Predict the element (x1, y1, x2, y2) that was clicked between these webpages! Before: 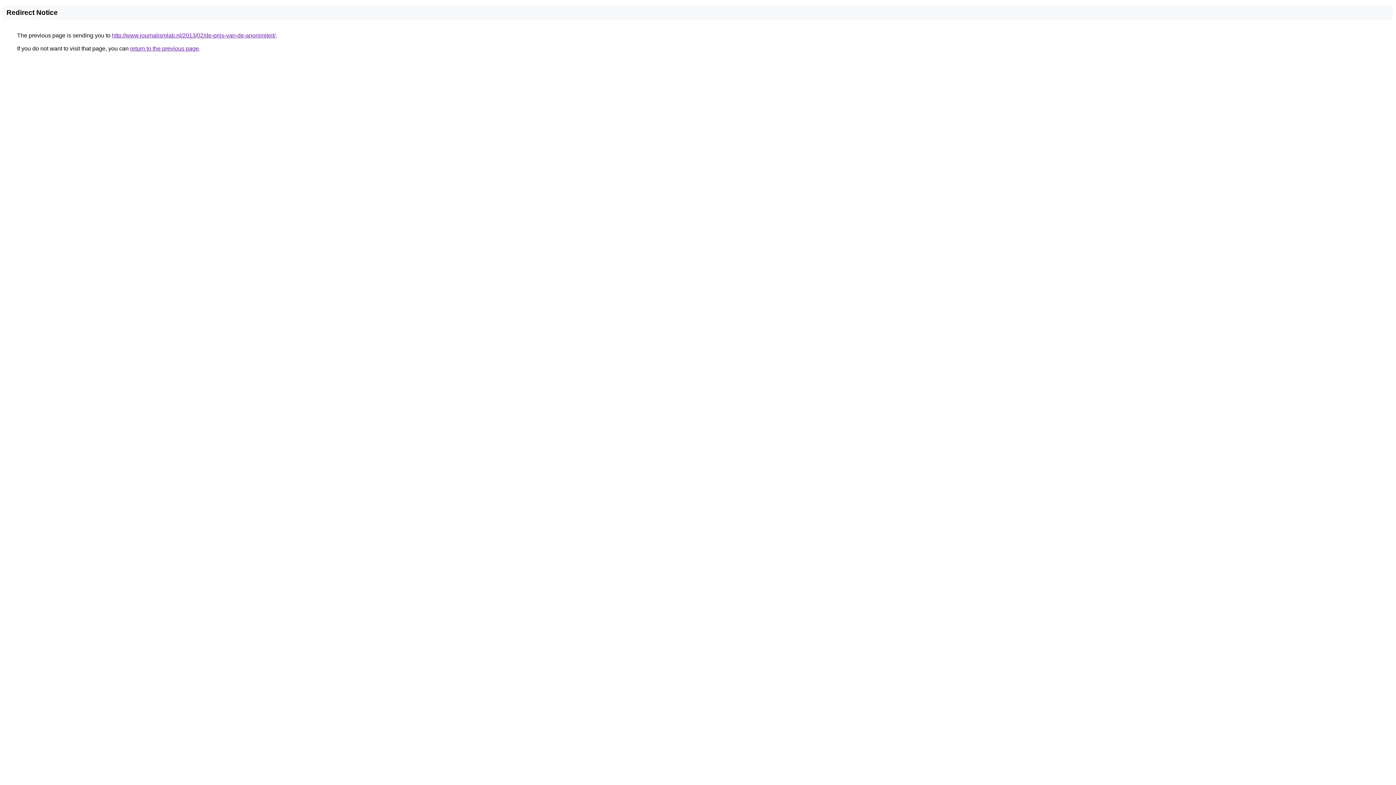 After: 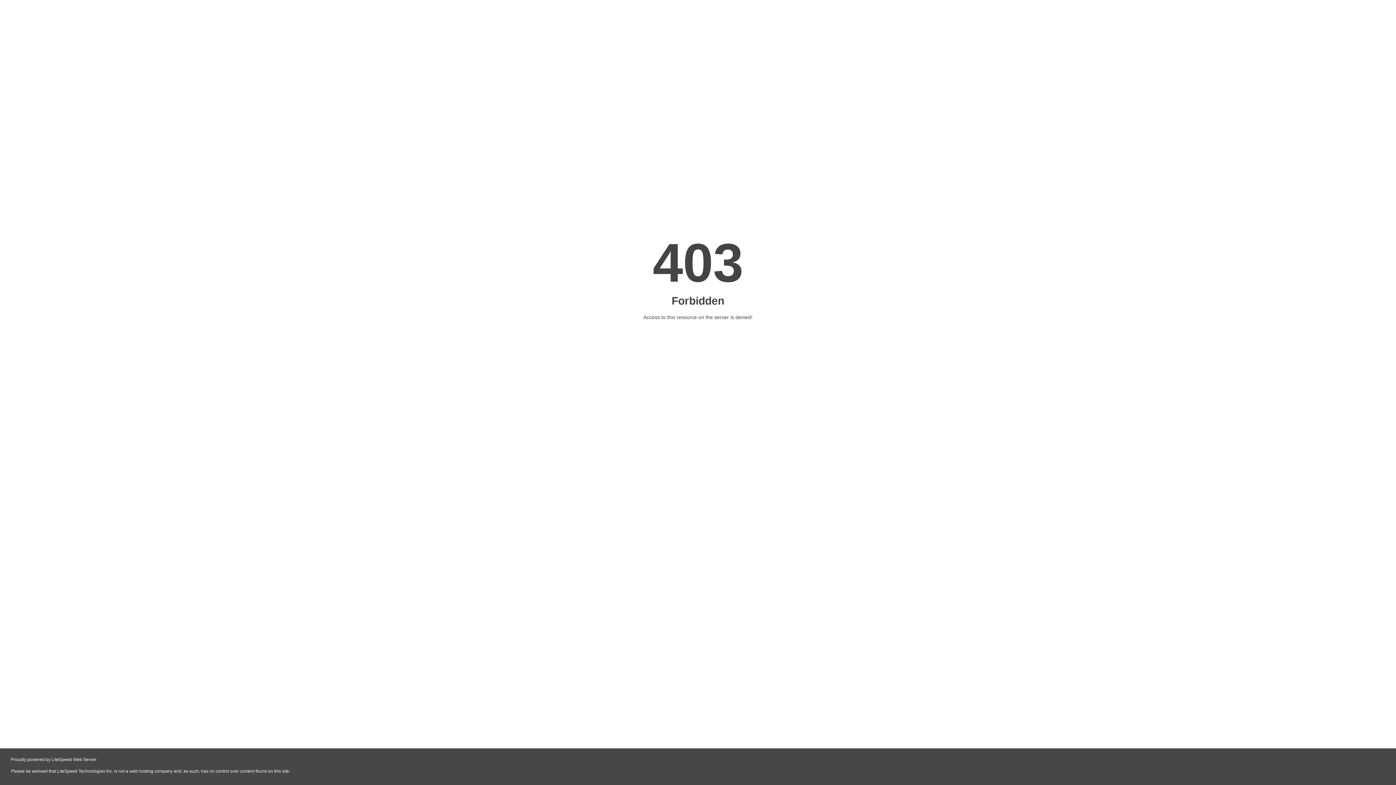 Action: label: http://www.journalismlab.nl/2013/02/de-prijs-van-de-anonimiteit/ bbox: (112, 32, 275, 38)